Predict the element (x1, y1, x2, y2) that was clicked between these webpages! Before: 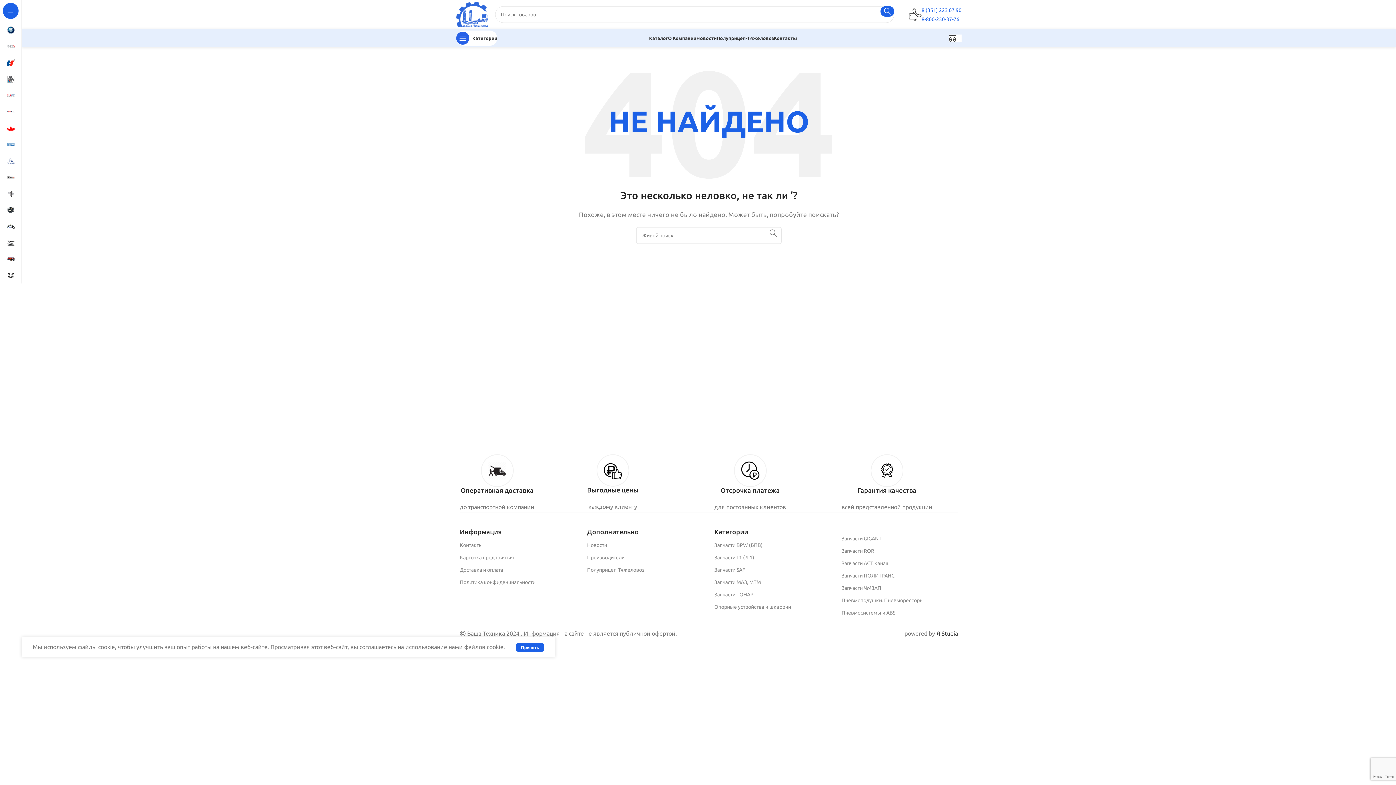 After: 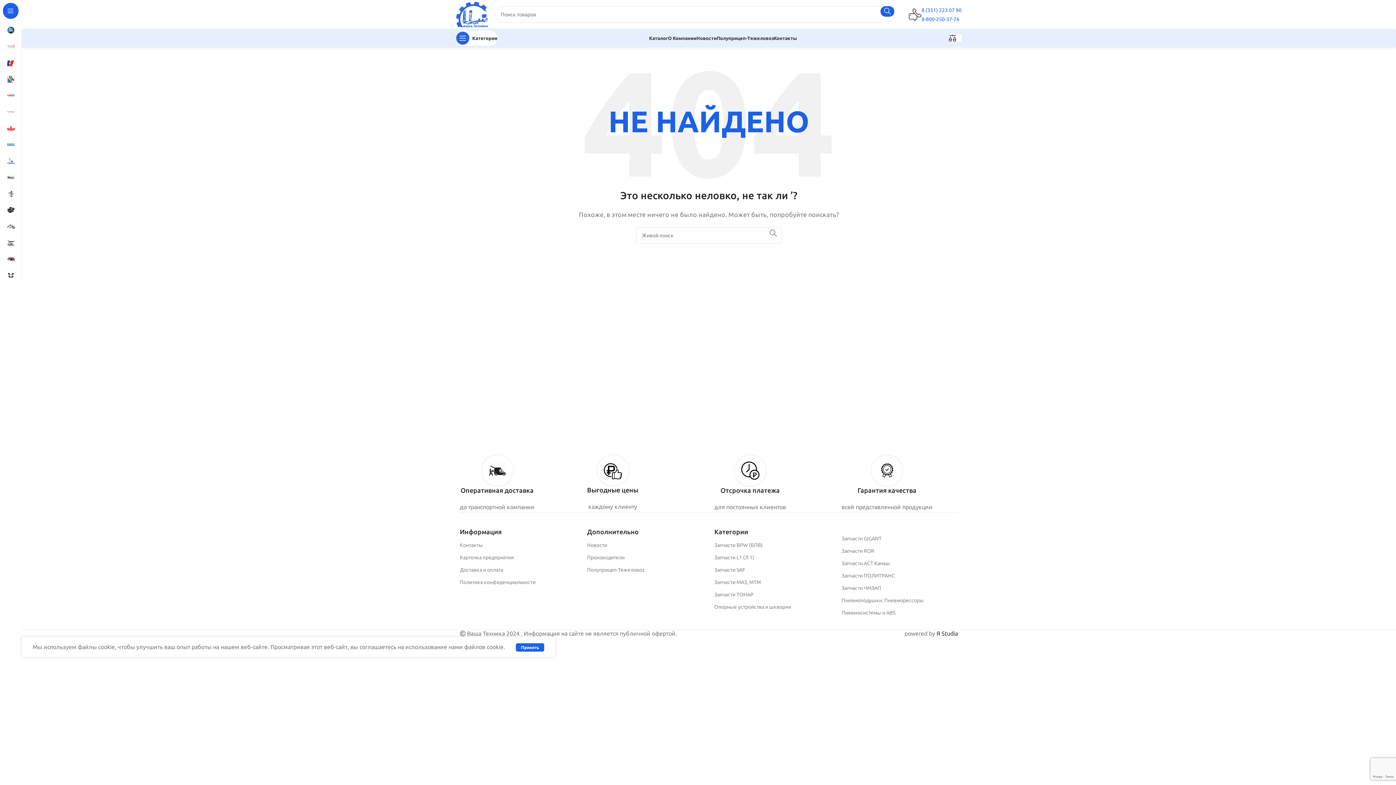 Action: bbox: (587, 533, 703, 539)